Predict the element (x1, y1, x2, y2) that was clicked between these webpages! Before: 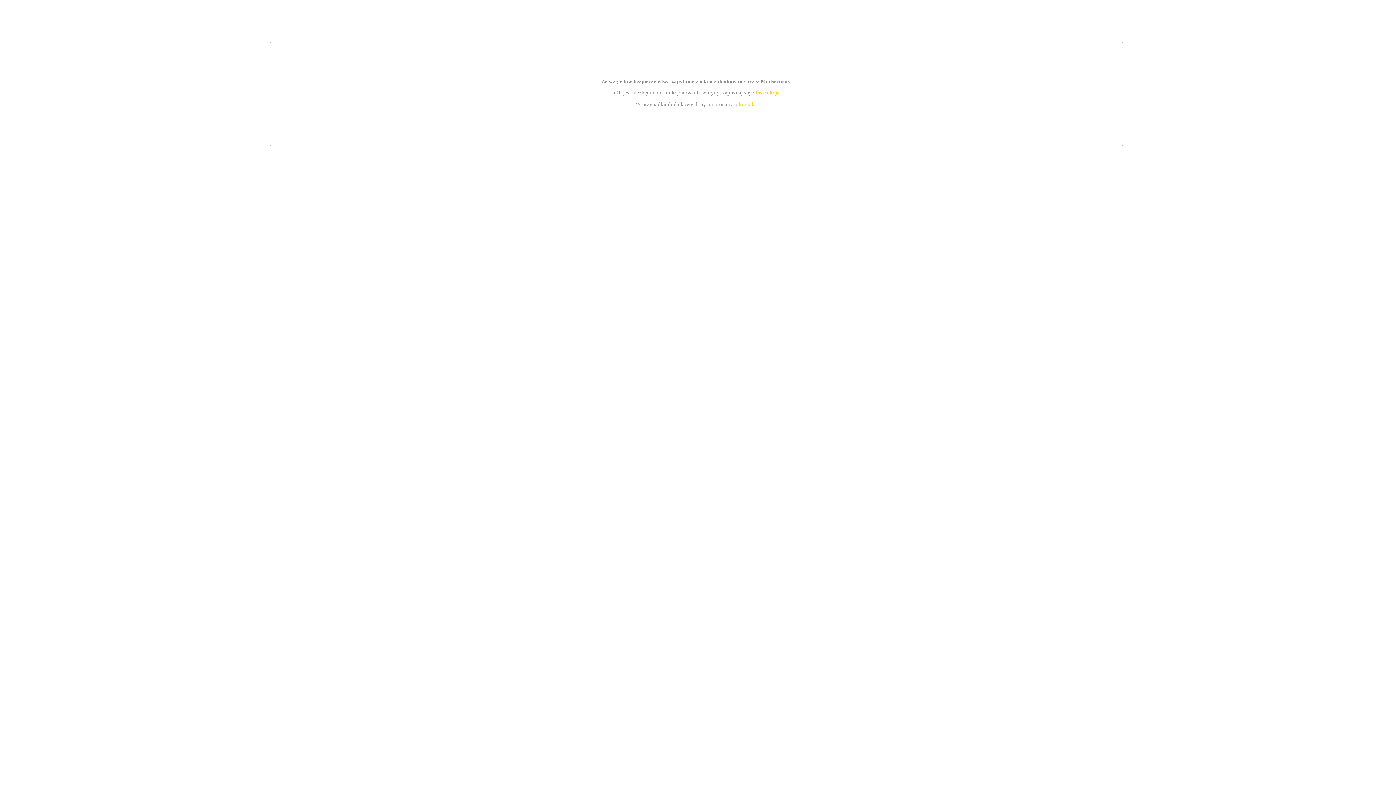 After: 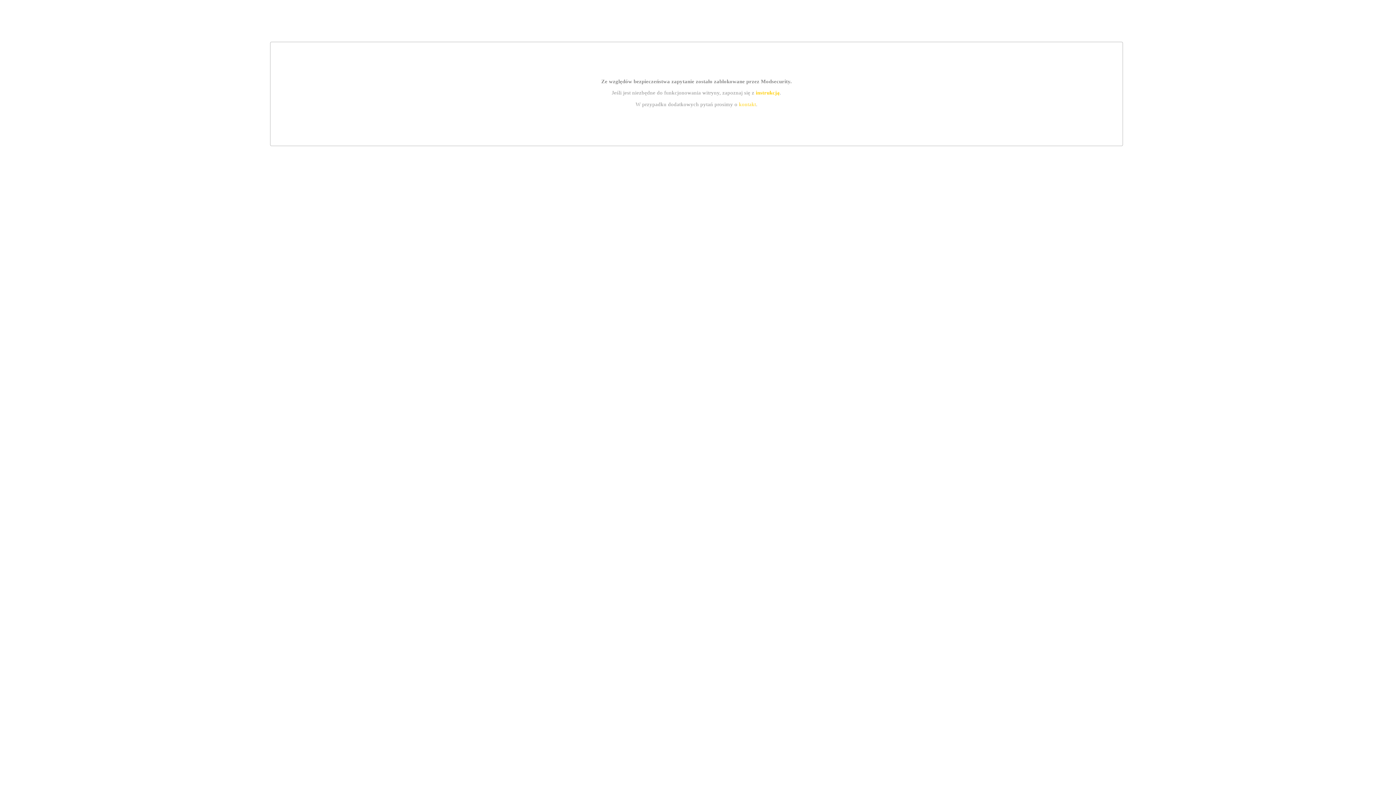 Action: bbox: (755, 89, 779, 95) label: instrukcją